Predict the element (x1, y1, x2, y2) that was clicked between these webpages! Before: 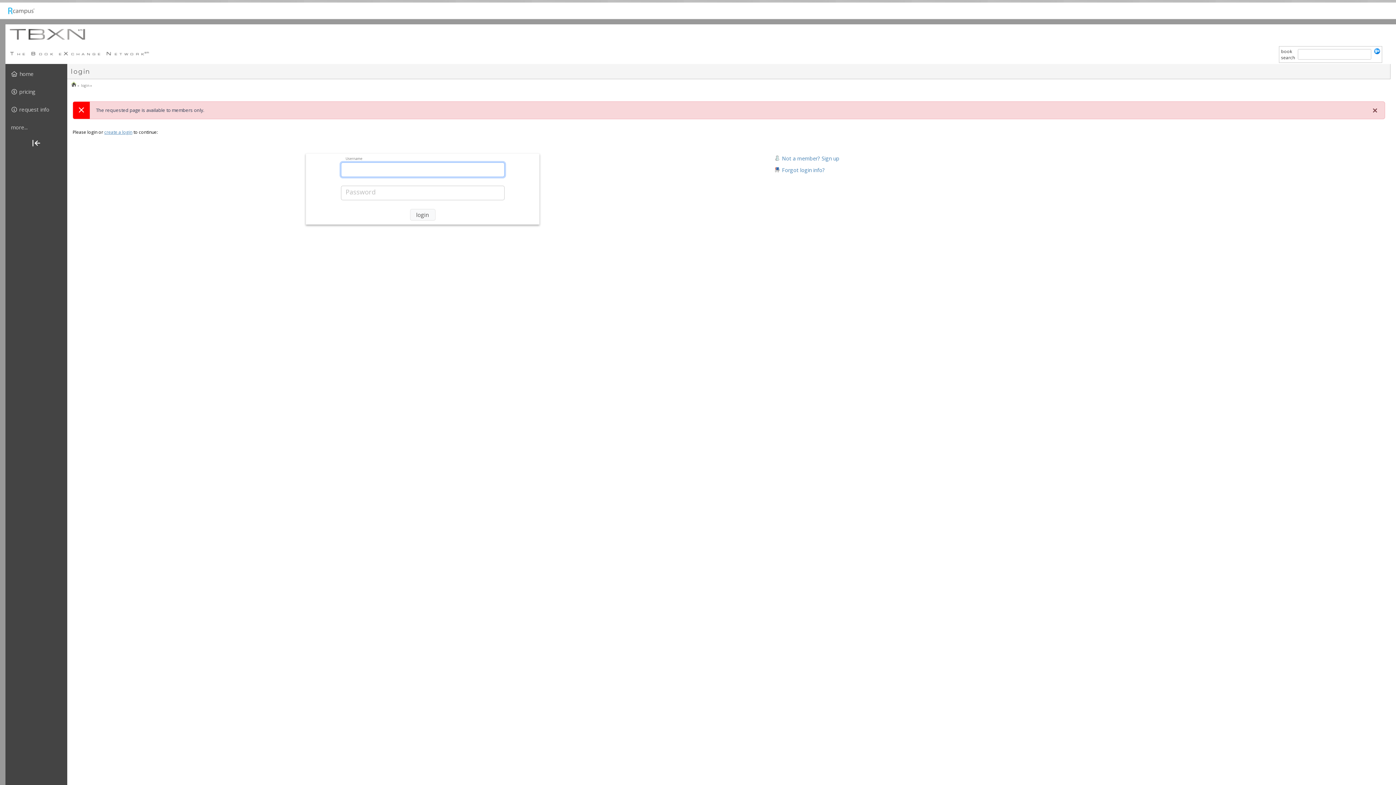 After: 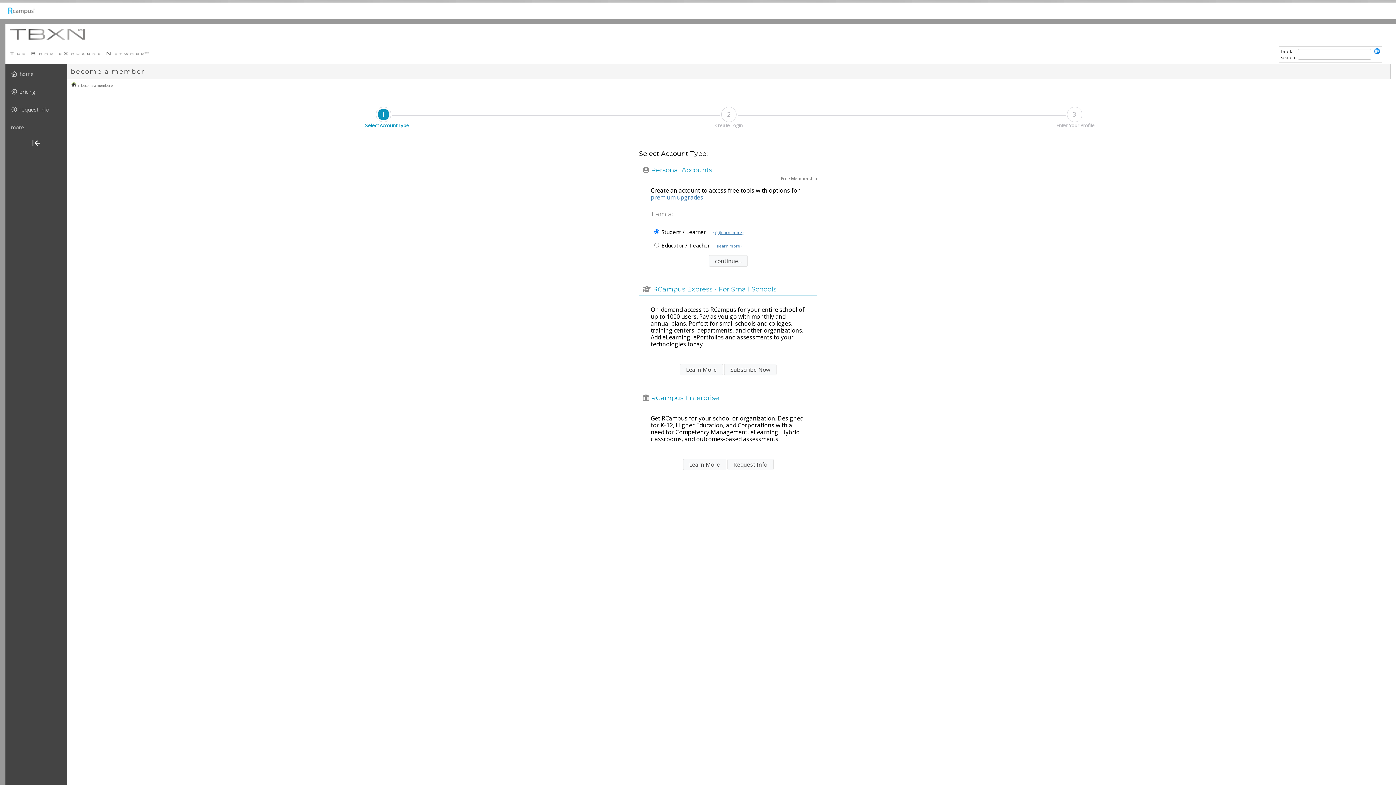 Action: label: create a login bbox: (104, 129, 132, 135)